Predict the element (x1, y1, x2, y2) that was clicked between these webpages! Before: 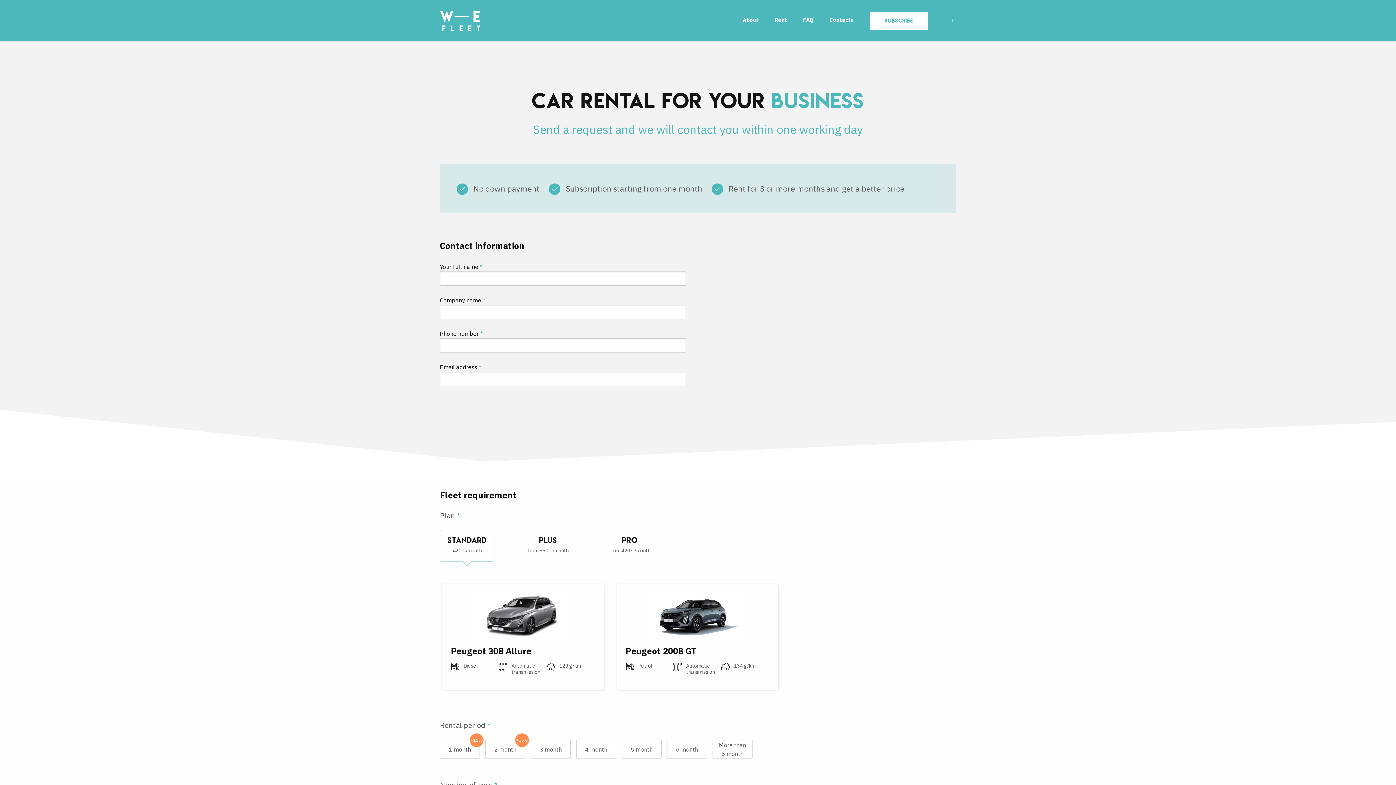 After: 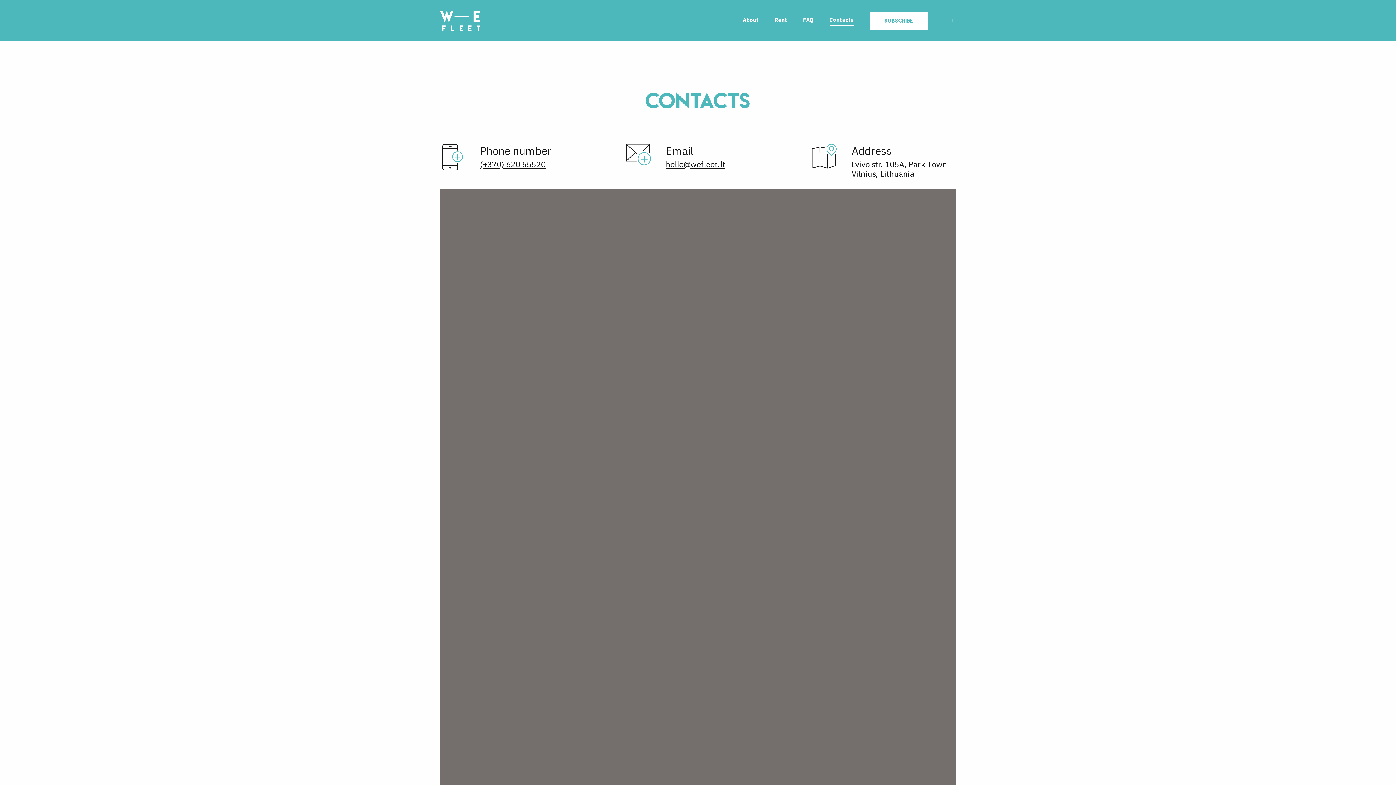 Action: label: Contacts bbox: (829, 15, 854, 26)